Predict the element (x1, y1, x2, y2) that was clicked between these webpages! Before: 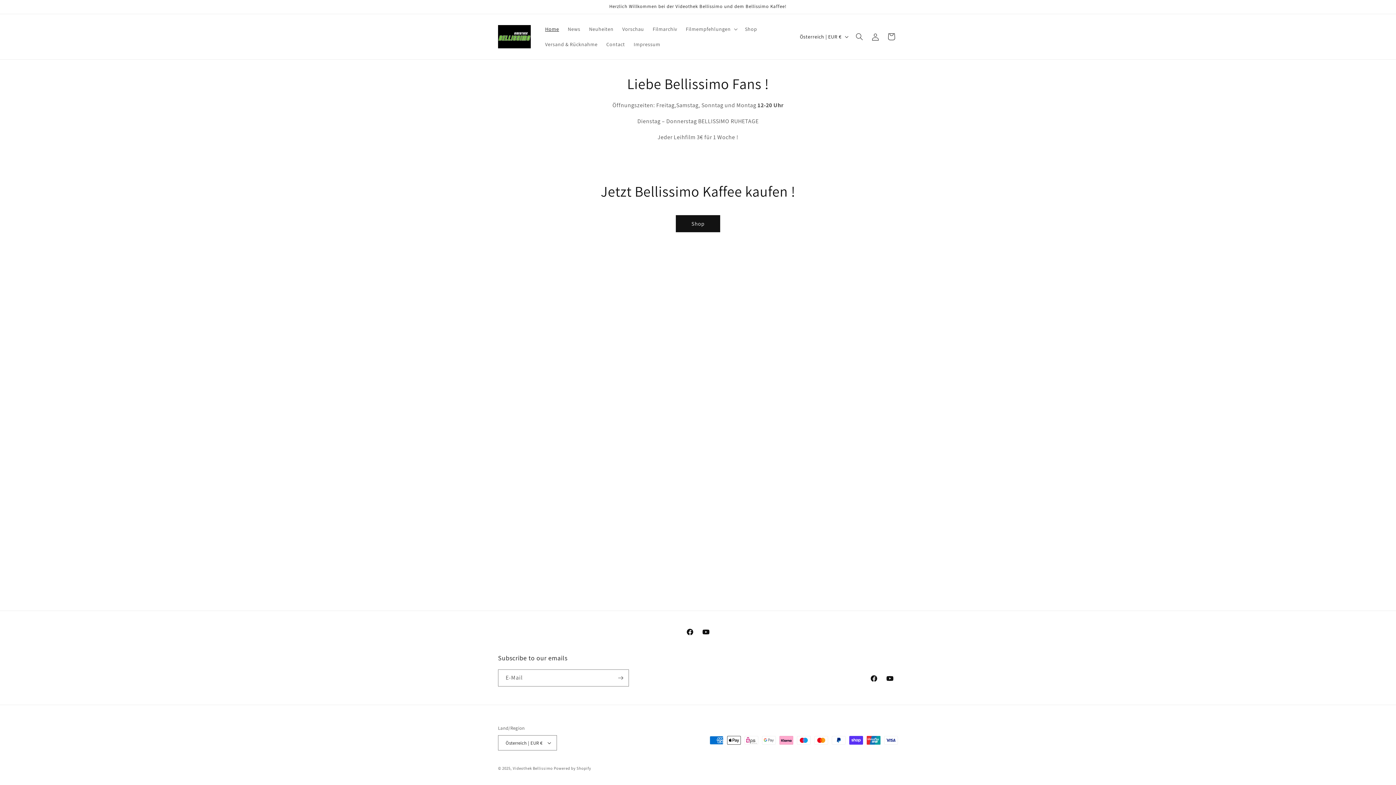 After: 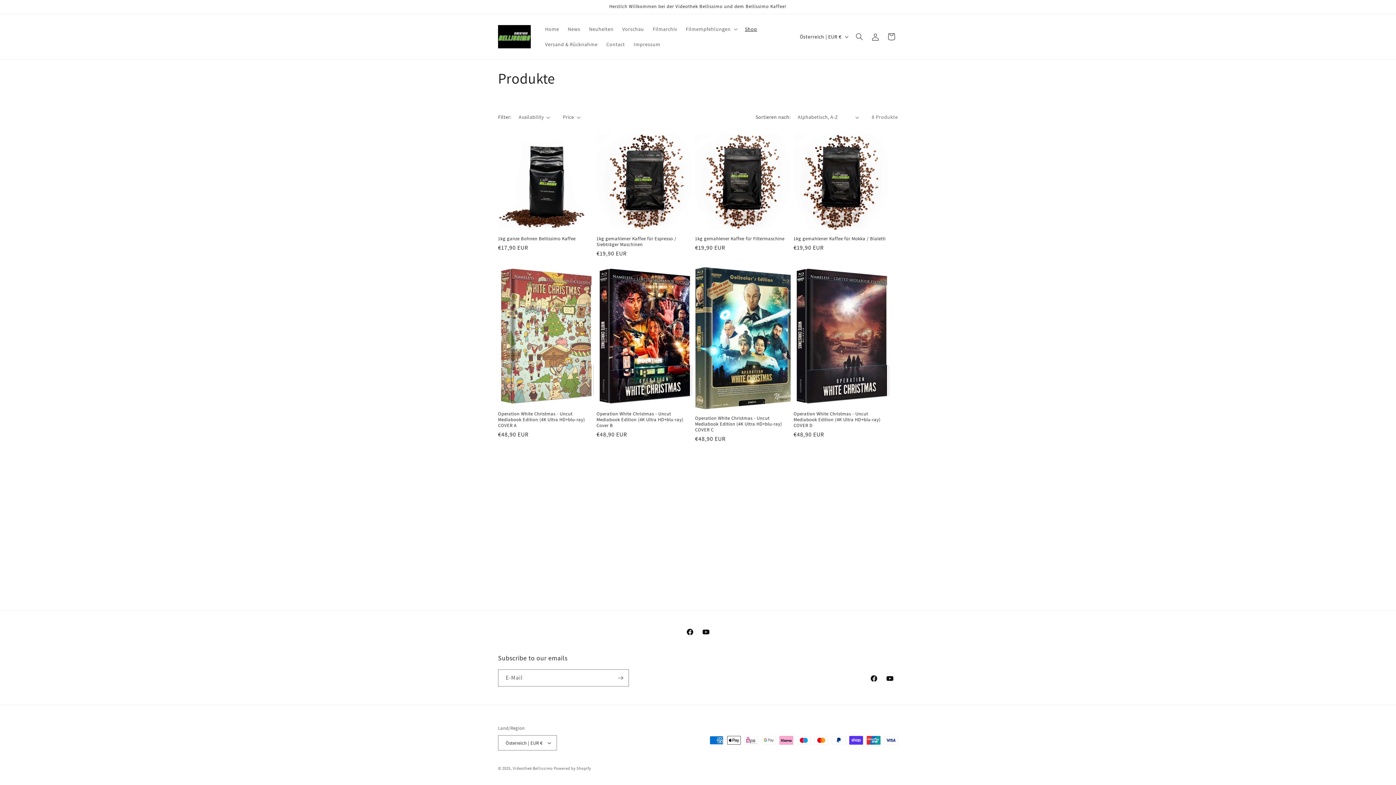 Action: bbox: (676, 215, 720, 232) label: Shop